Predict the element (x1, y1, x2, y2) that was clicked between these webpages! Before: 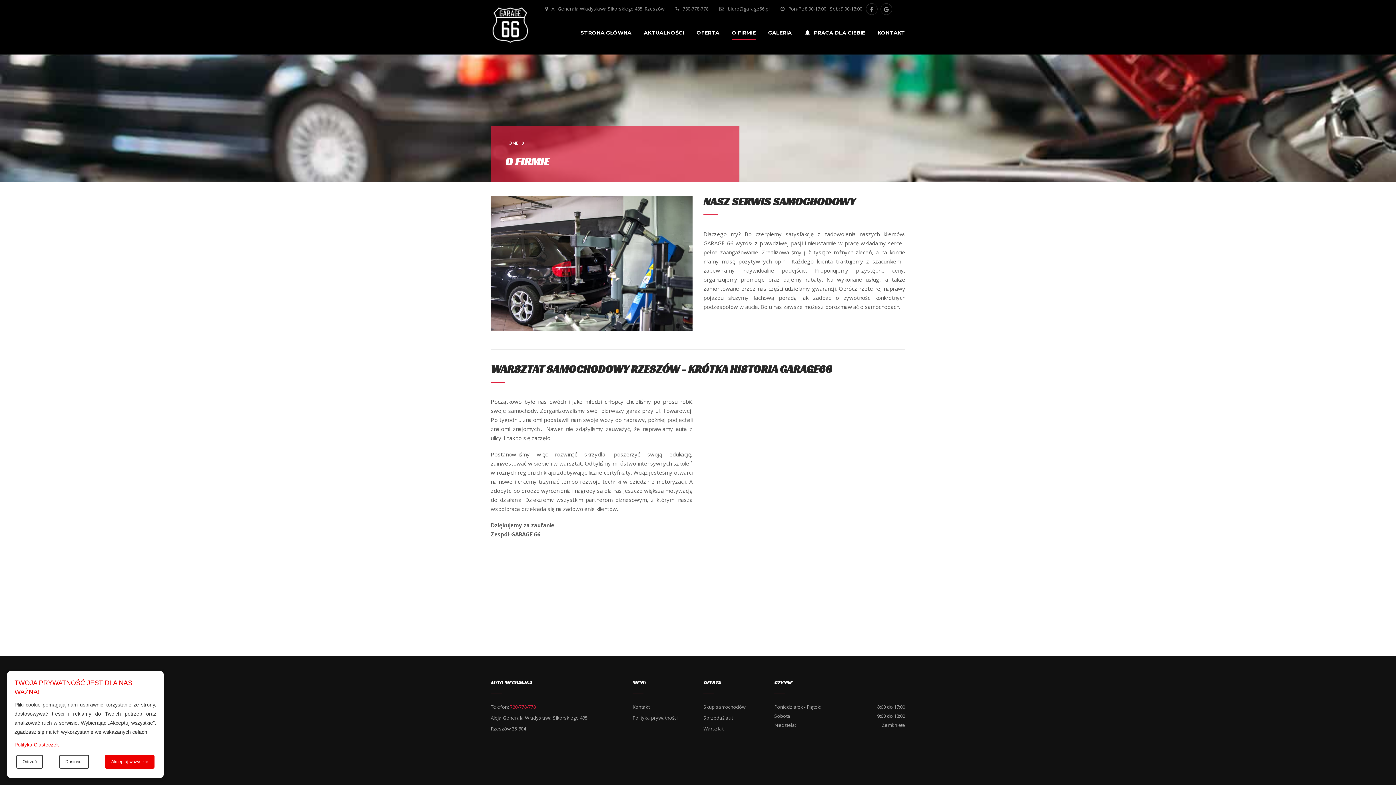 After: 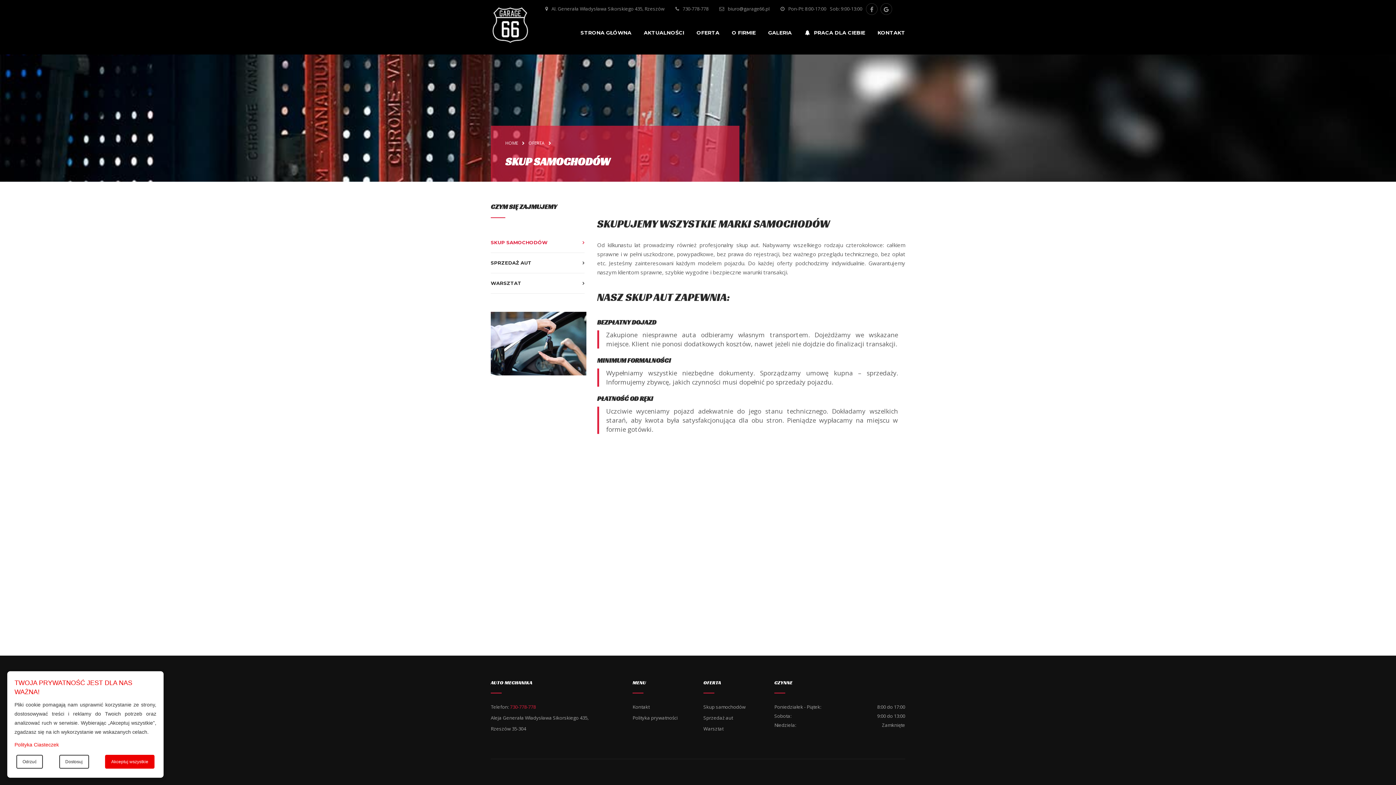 Action: label: Skup samochodów bbox: (703, 704, 745, 710)